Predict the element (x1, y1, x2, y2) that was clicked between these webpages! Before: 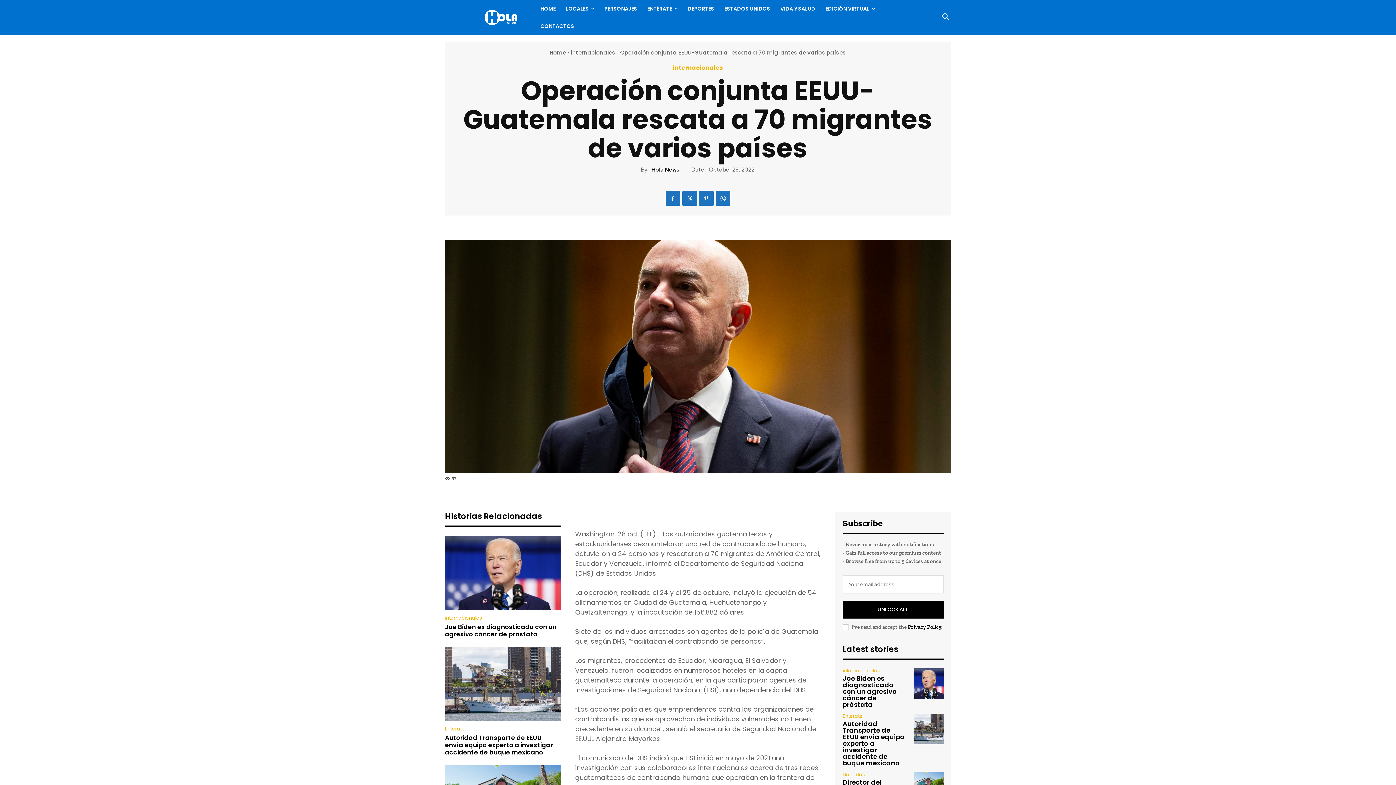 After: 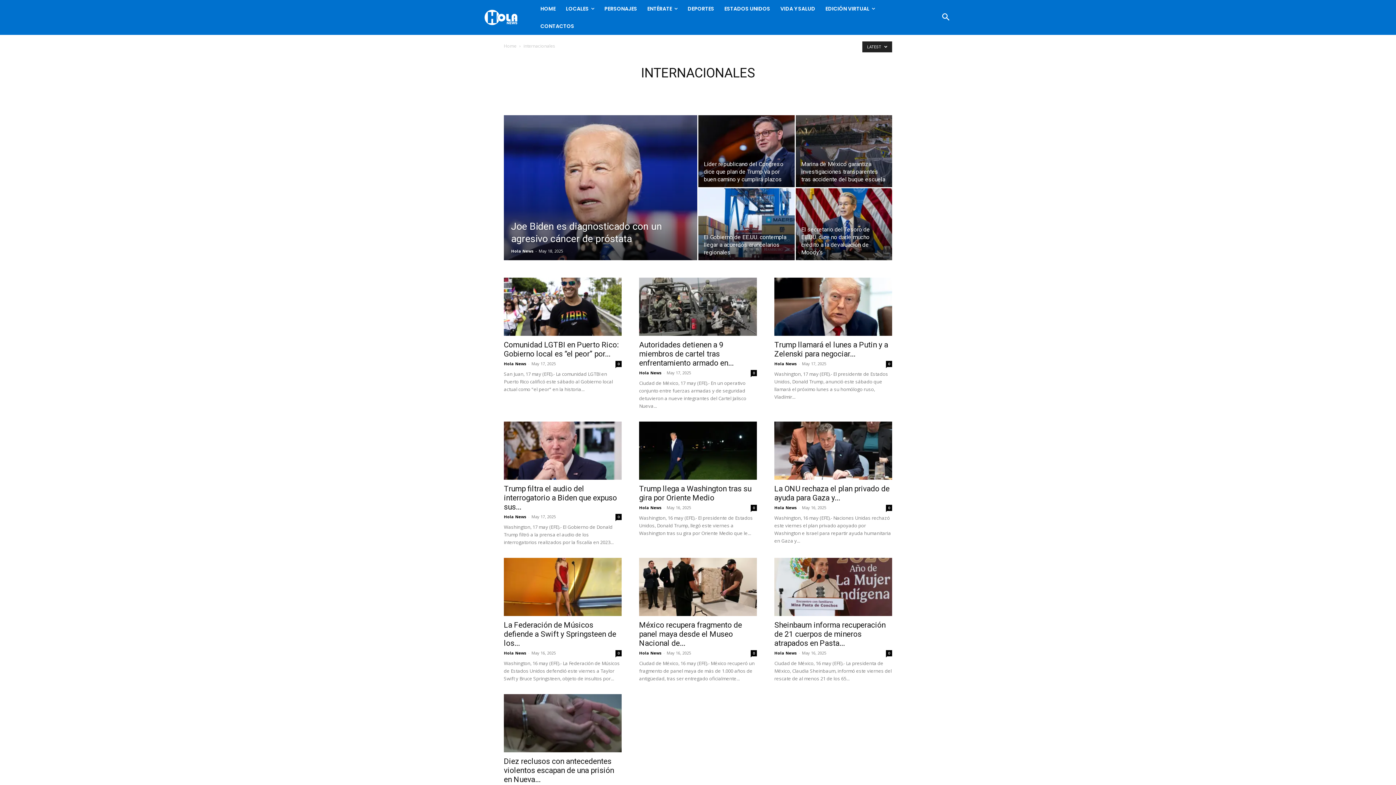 Action: bbox: (842, 668, 880, 673) label: internacionales